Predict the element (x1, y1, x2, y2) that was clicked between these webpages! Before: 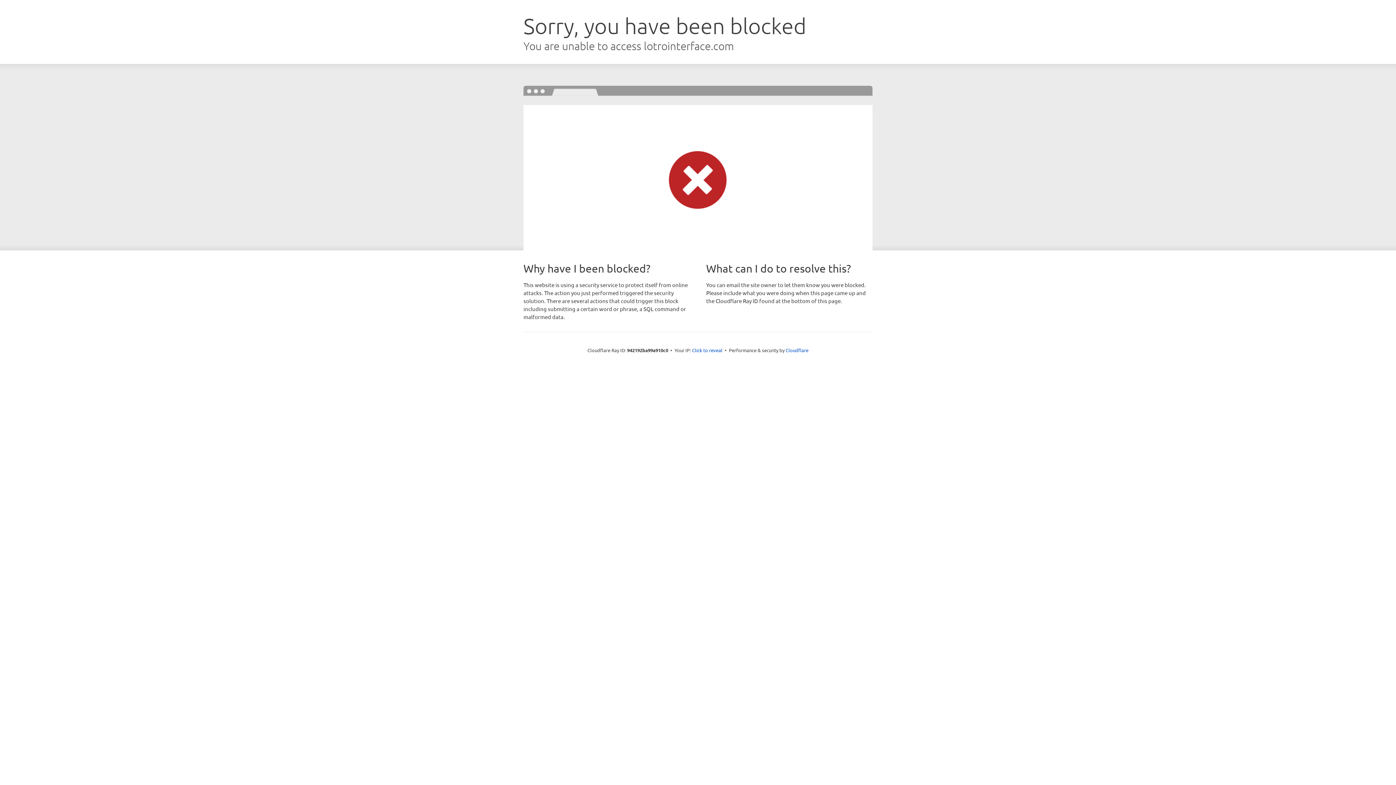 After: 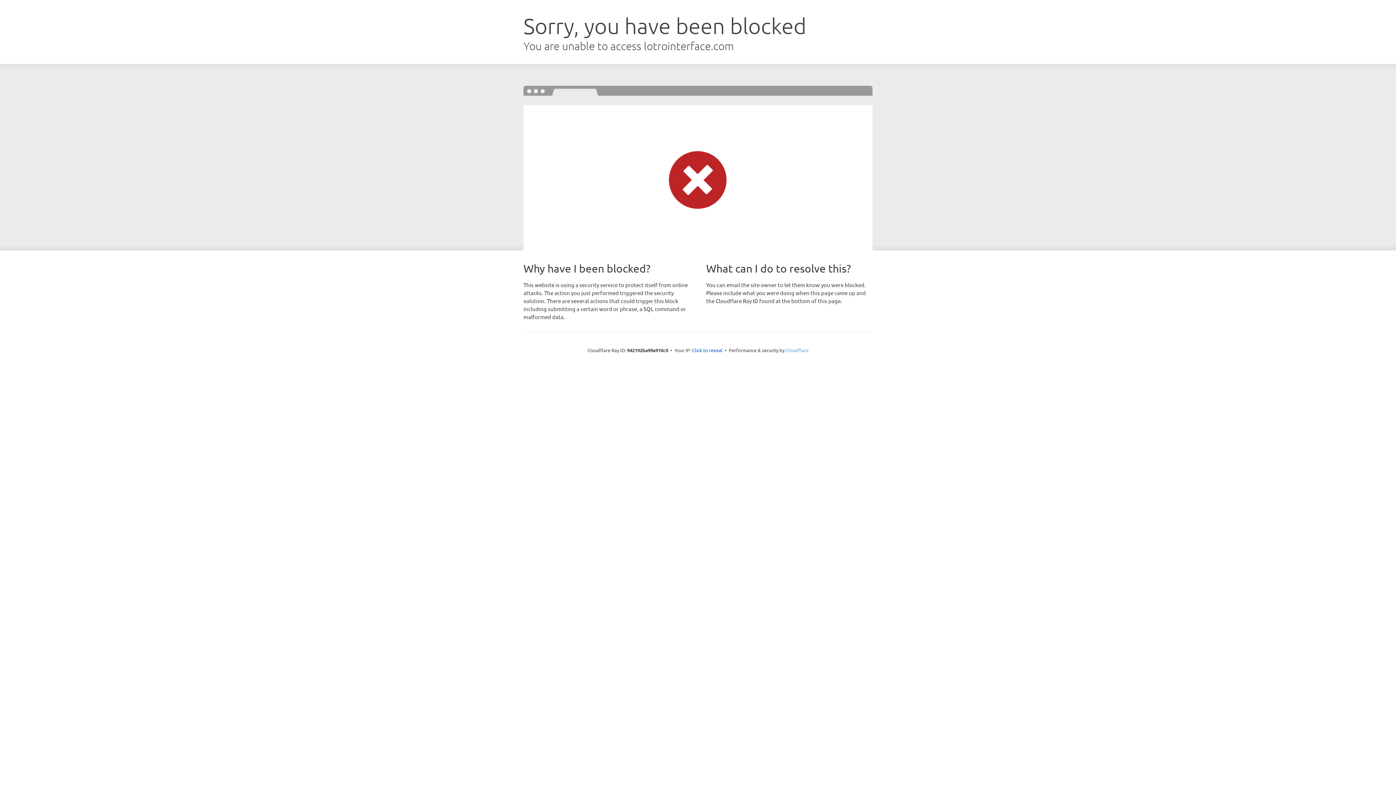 Action: bbox: (785, 347, 808, 353) label: Cloudflare